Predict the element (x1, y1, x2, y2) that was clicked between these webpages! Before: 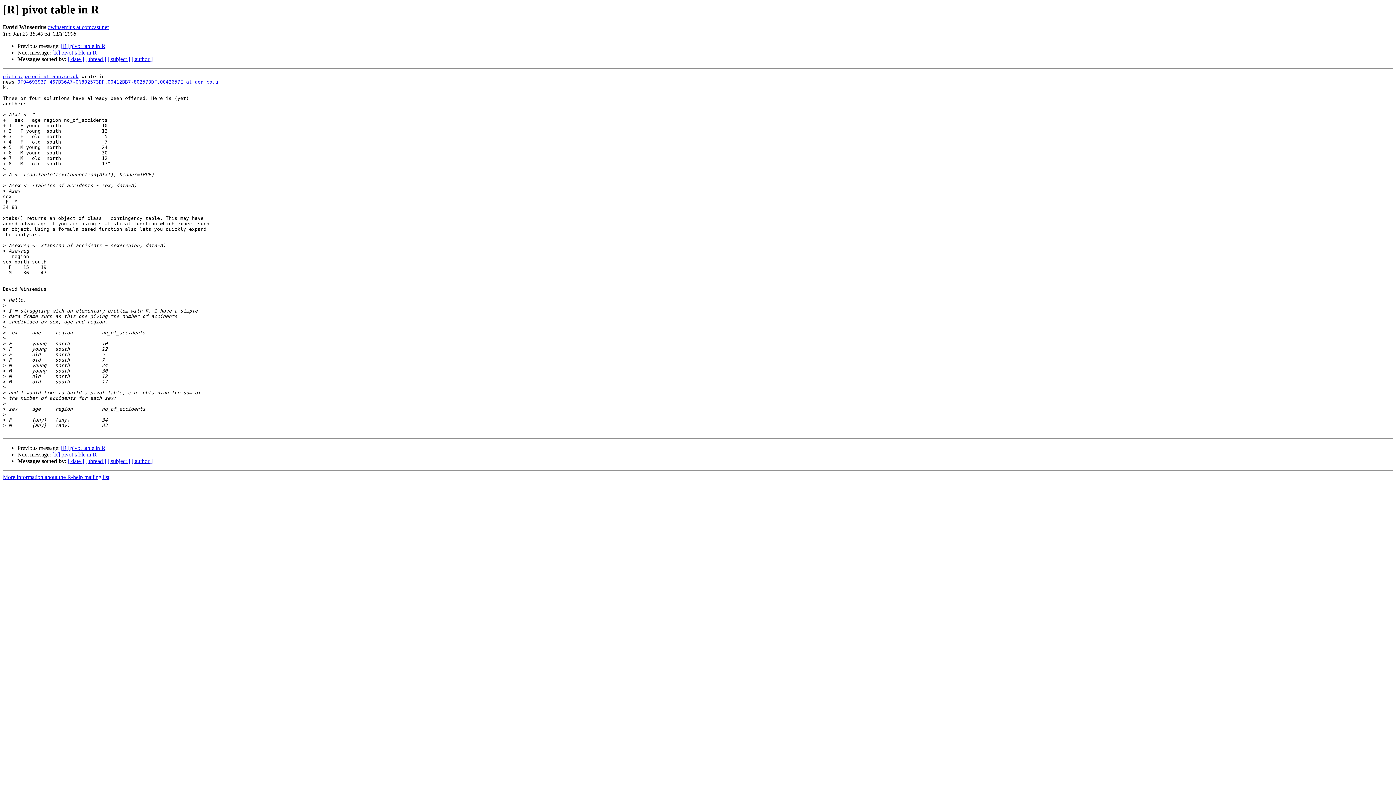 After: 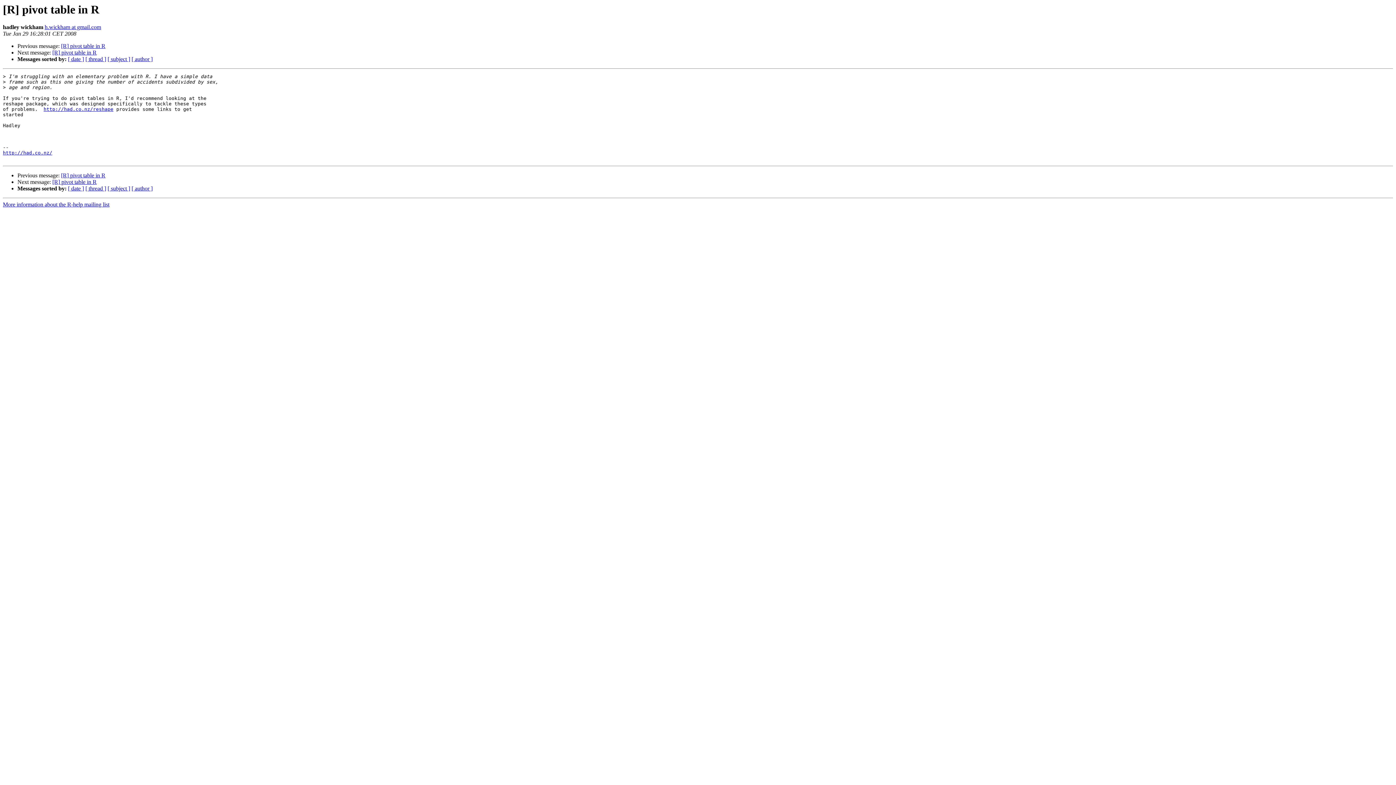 Action: label: [R] pivot table in R bbox: (52, 451, 96, 457)